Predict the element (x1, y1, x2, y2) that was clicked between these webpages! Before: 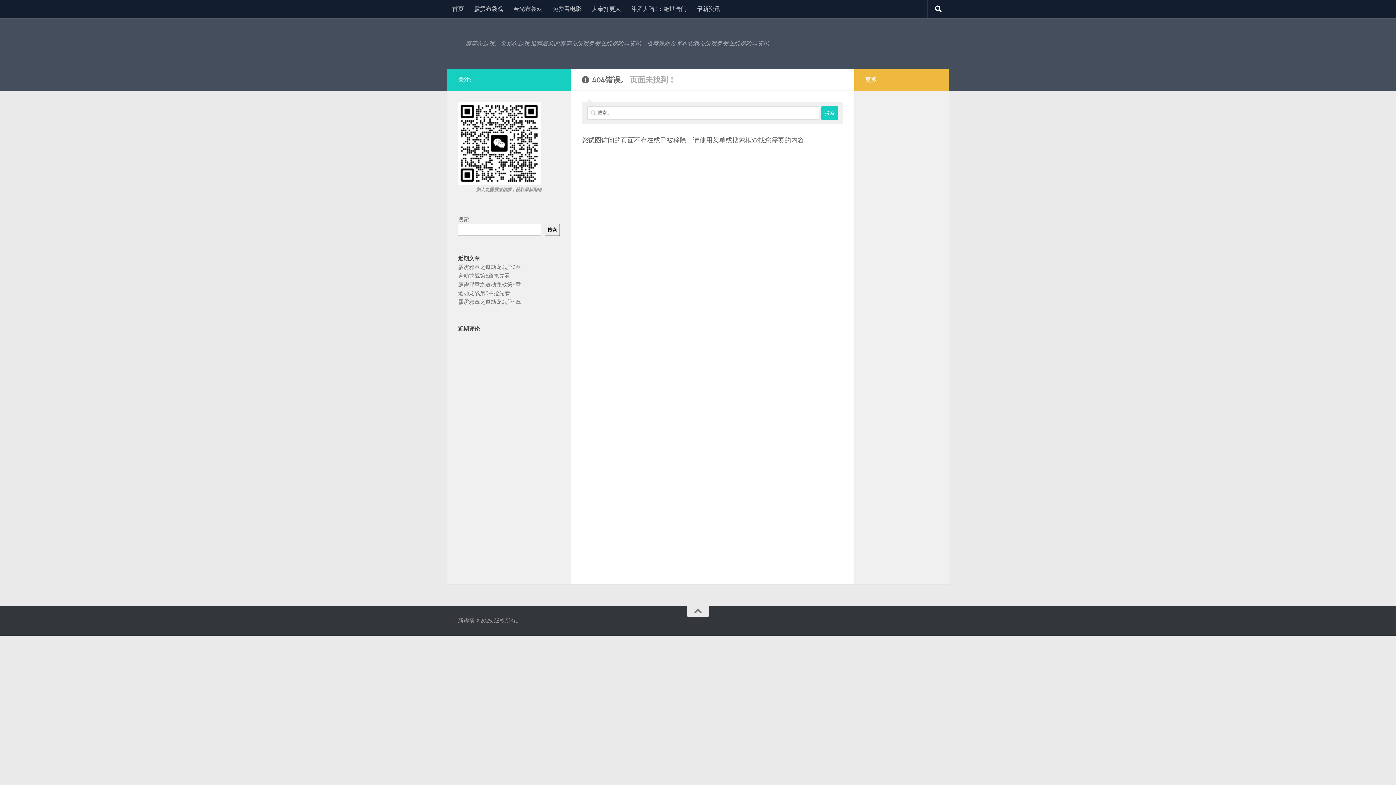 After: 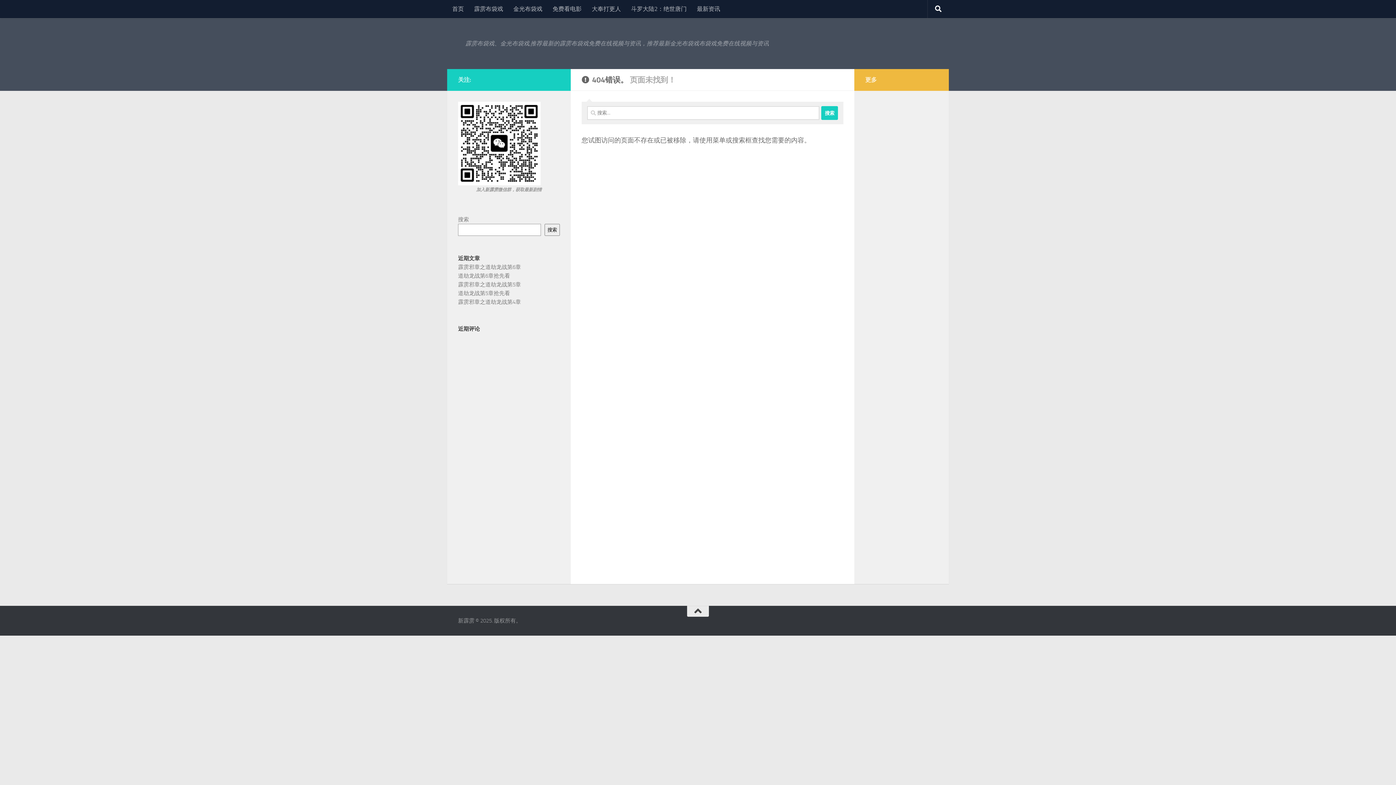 Action: bbox: (687, 606, 709, 617)